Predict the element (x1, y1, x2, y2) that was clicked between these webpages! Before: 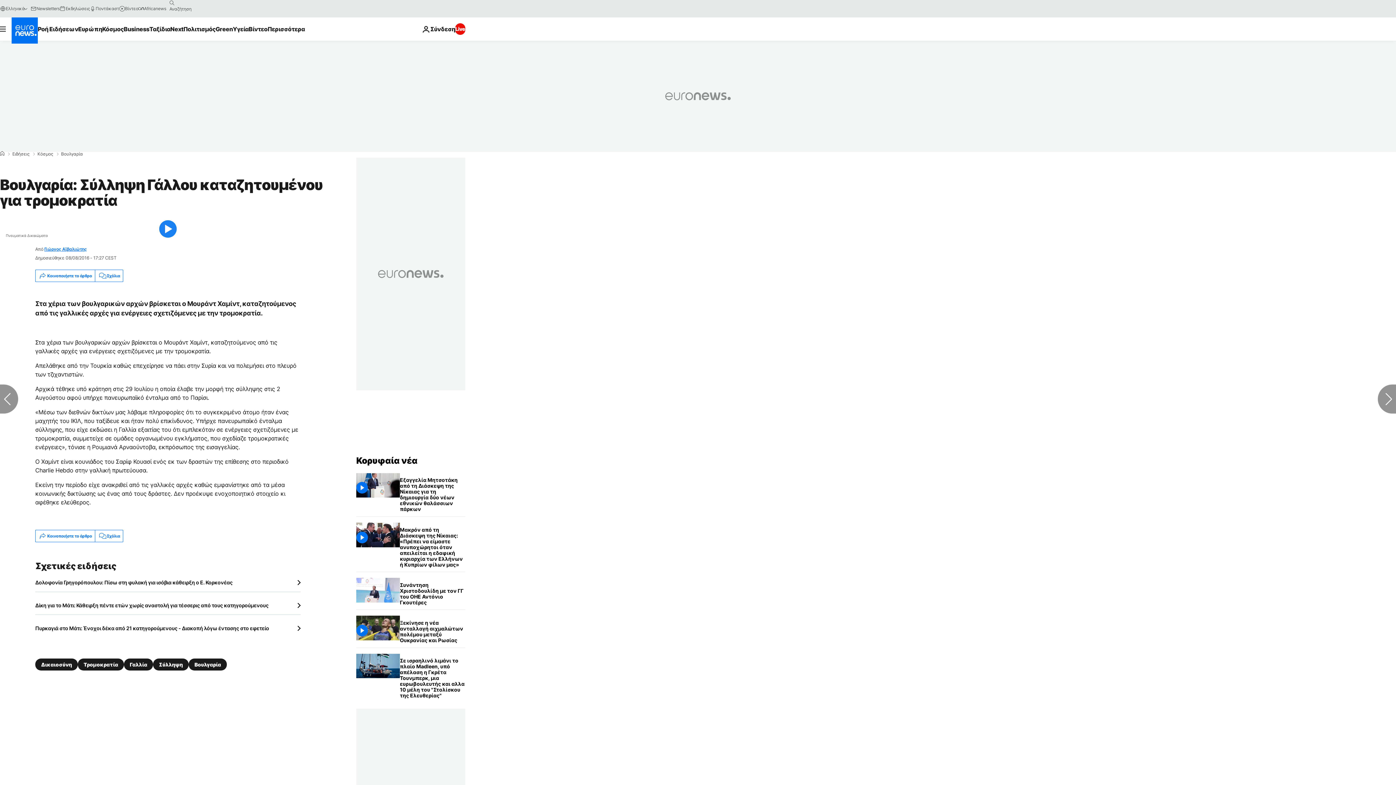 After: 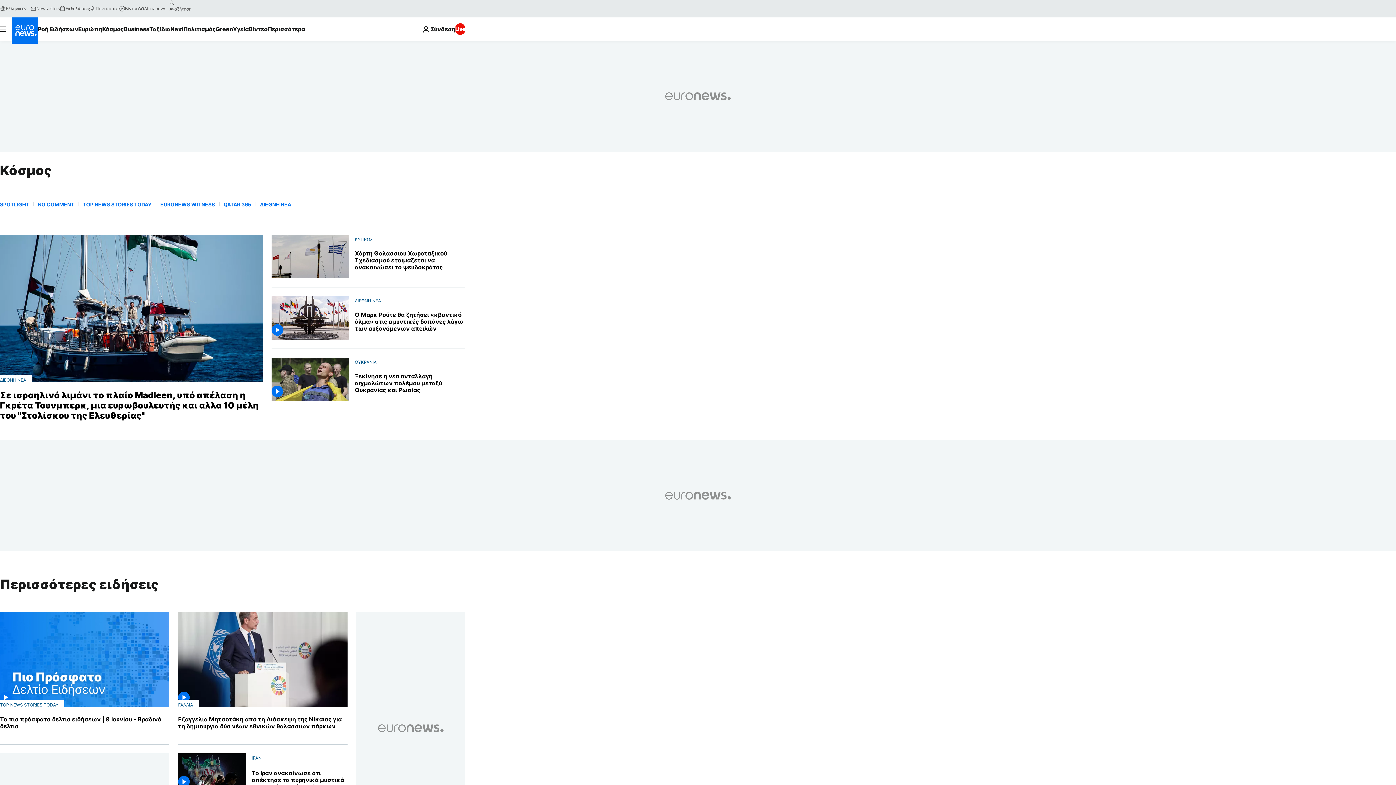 Action: label: Κόσμος bbox: (37, 152, 53, 156)